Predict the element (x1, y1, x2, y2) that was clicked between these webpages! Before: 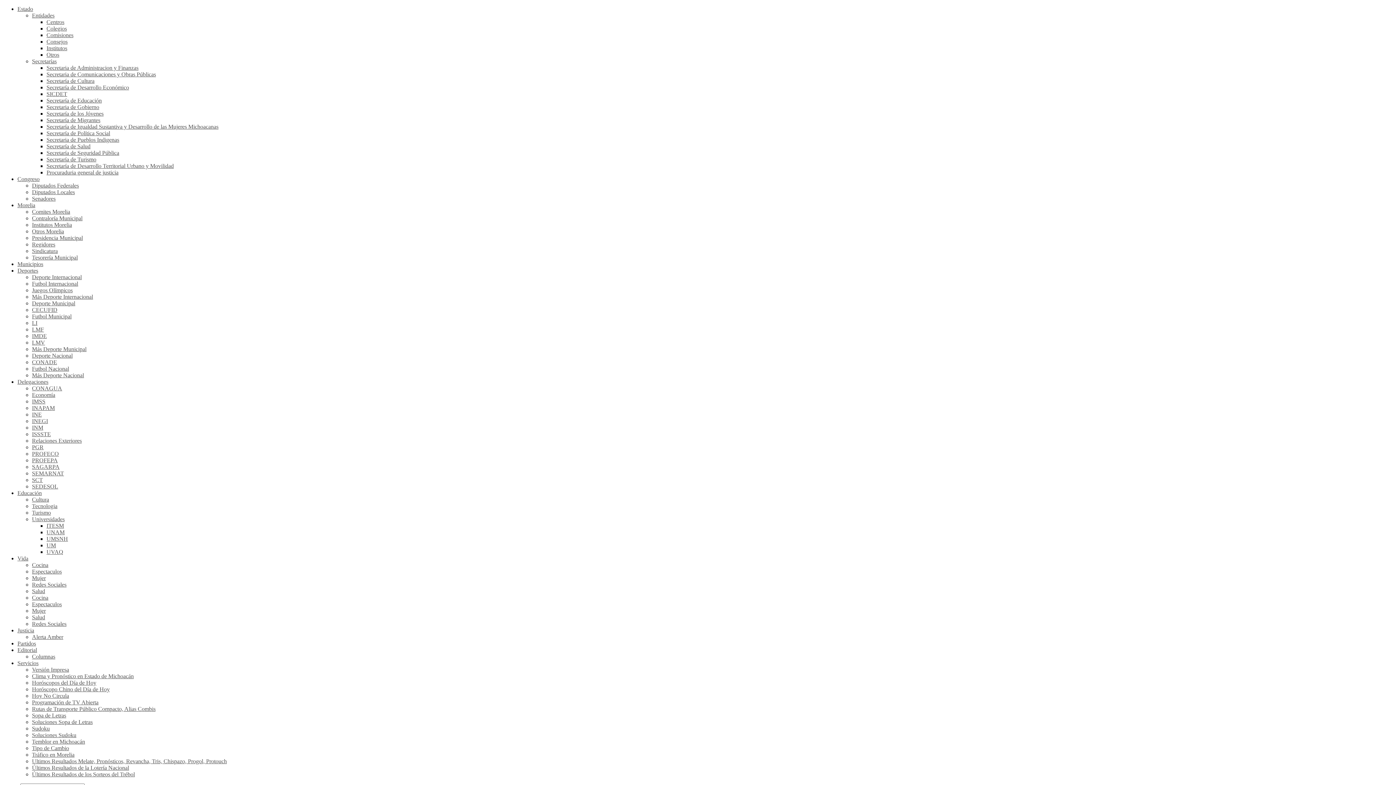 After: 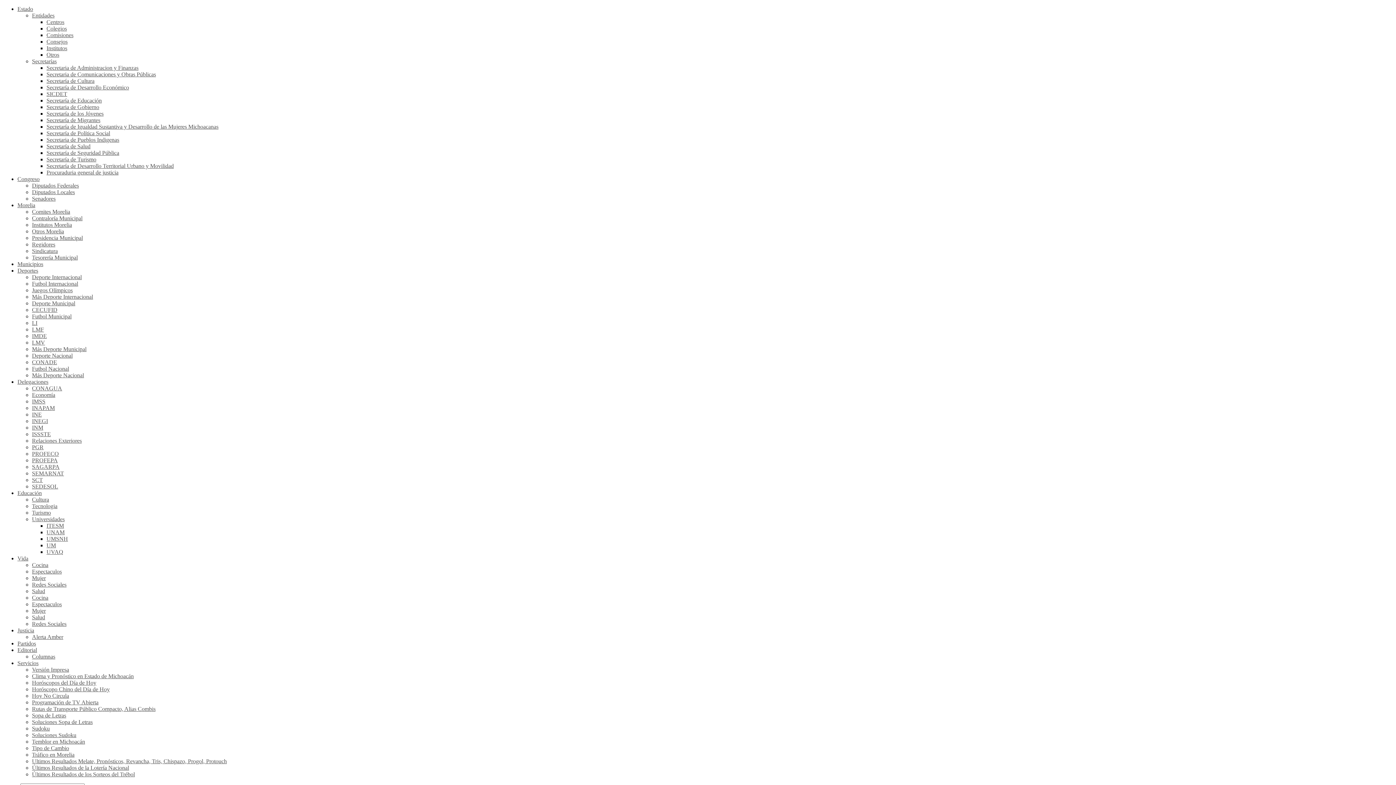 Action: bbox: (32, 385, 62, 391) label: CONAGUA